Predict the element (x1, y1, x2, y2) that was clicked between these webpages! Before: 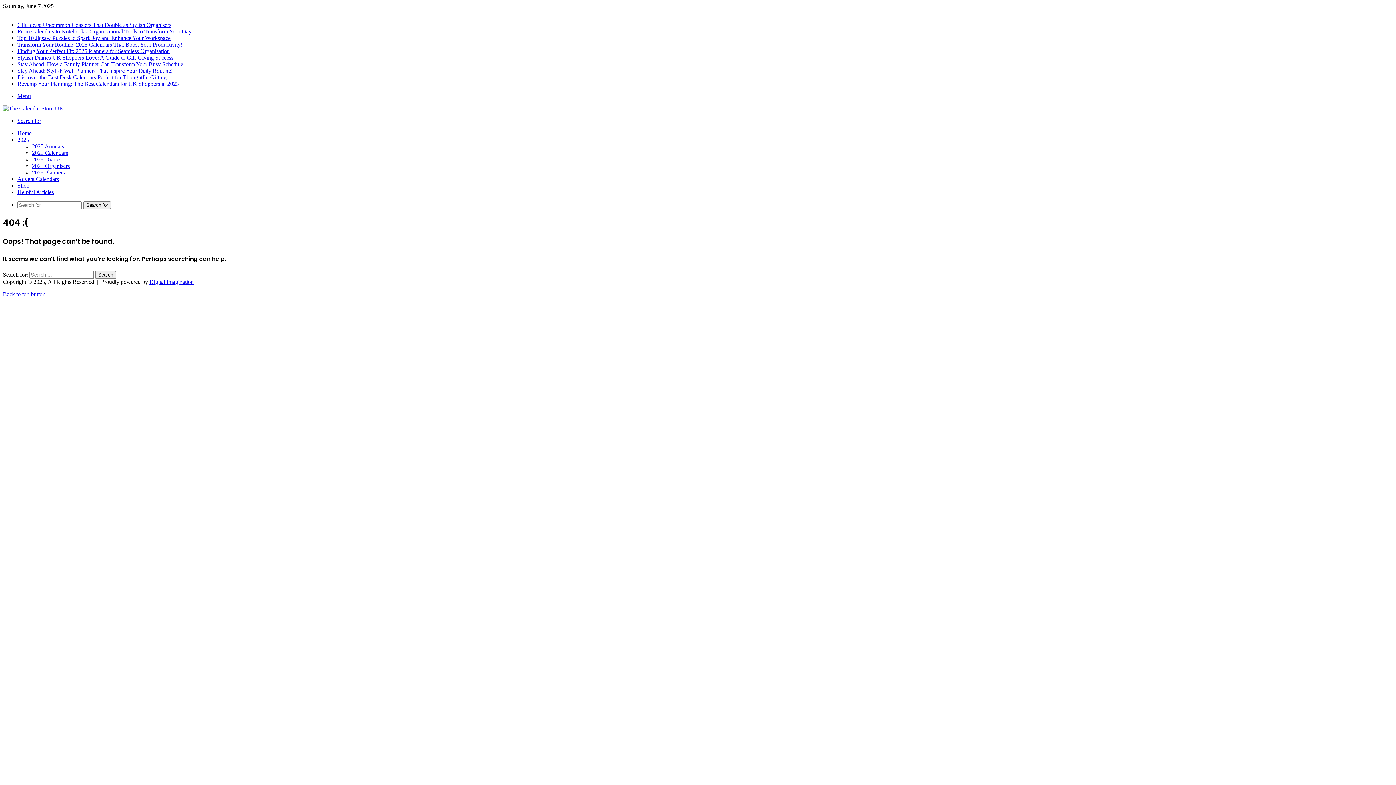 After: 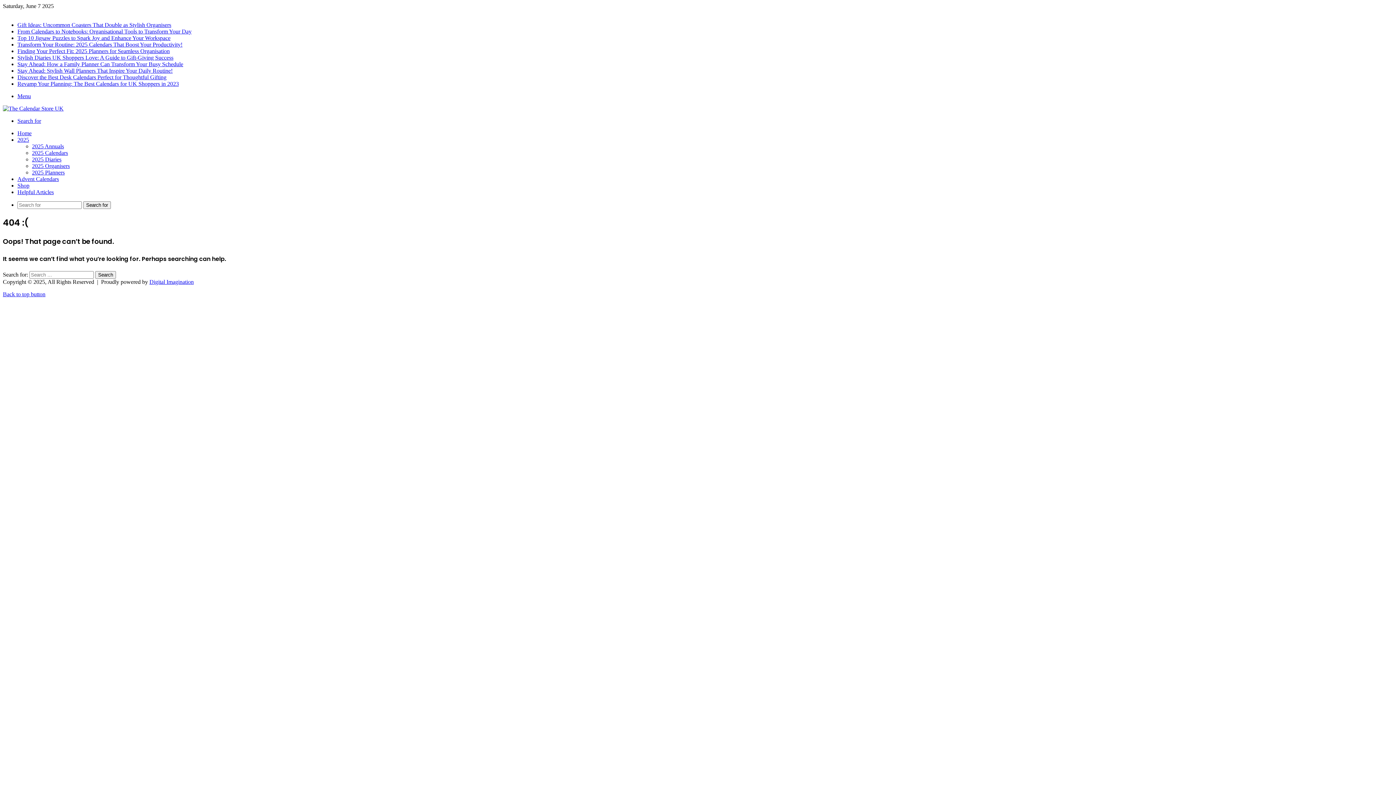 Action: bbox: (17, 93, 30, 99) label: Menu